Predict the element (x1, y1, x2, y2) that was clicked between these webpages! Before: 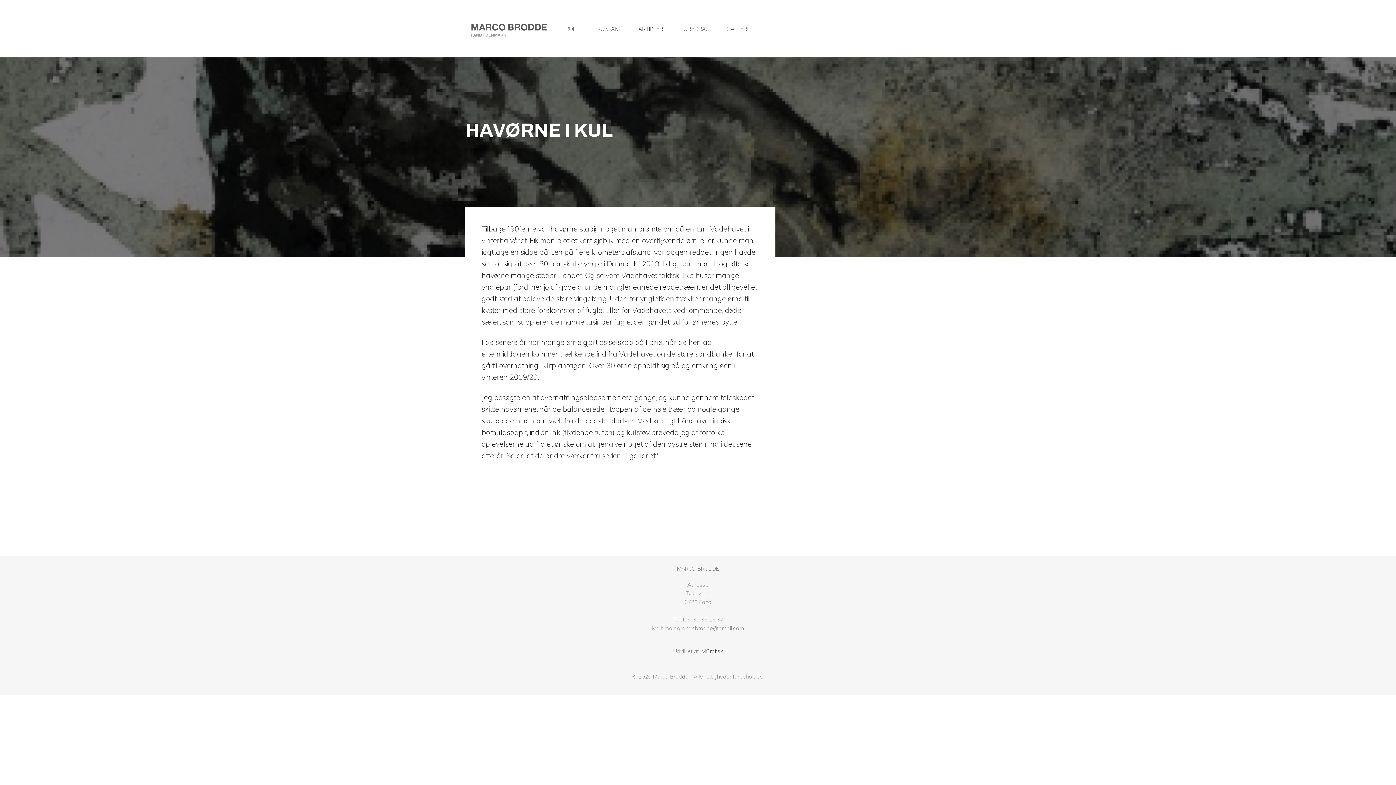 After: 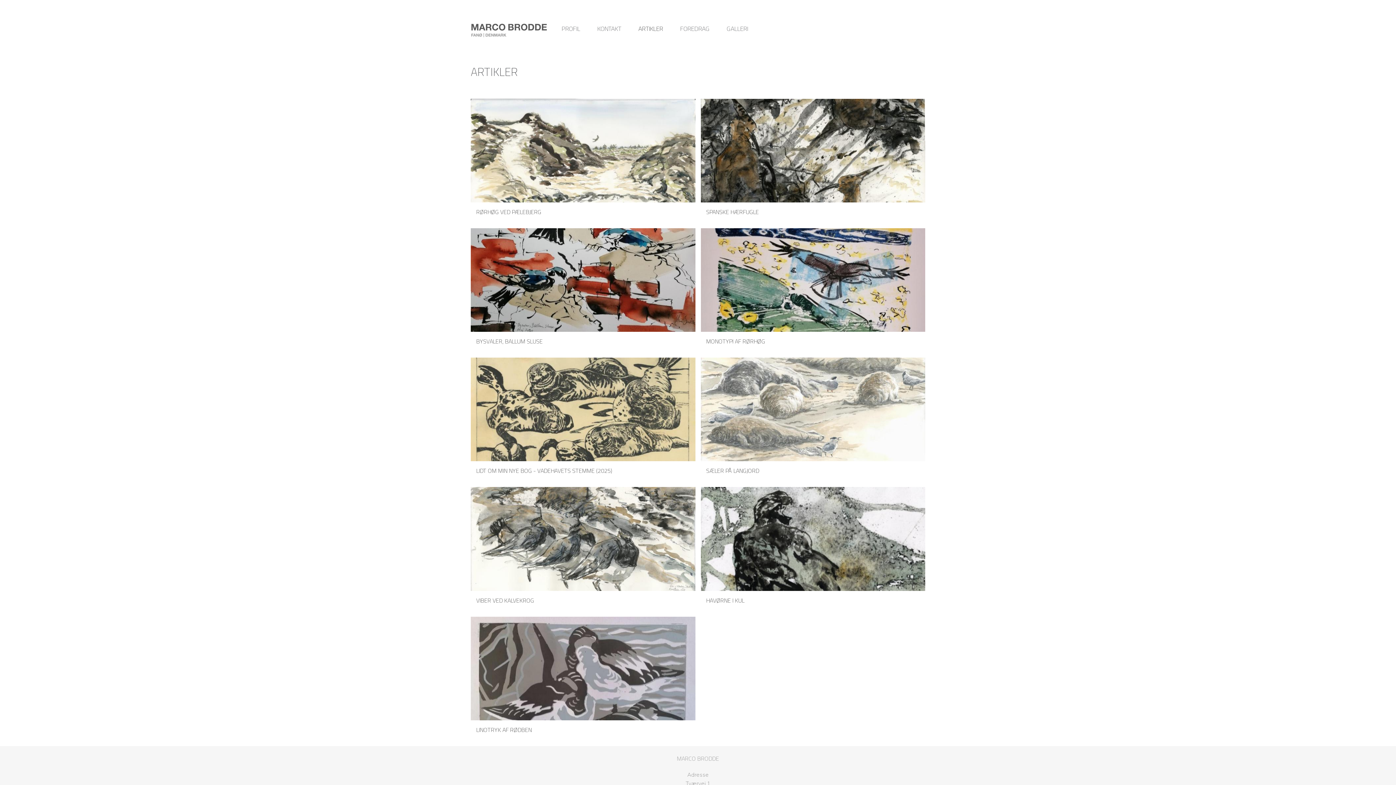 Action: bbox: (635, 1, 666, 56) label: ARTIKLER